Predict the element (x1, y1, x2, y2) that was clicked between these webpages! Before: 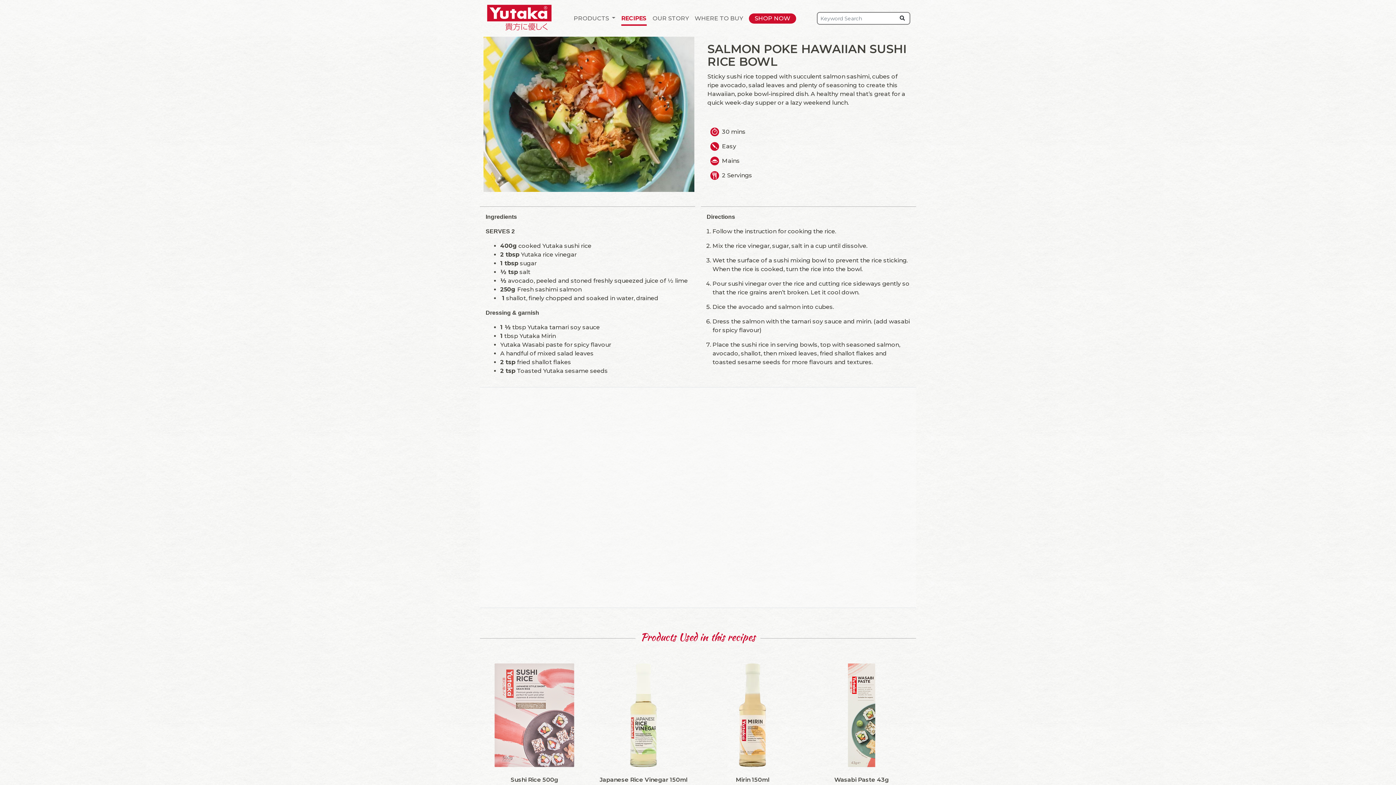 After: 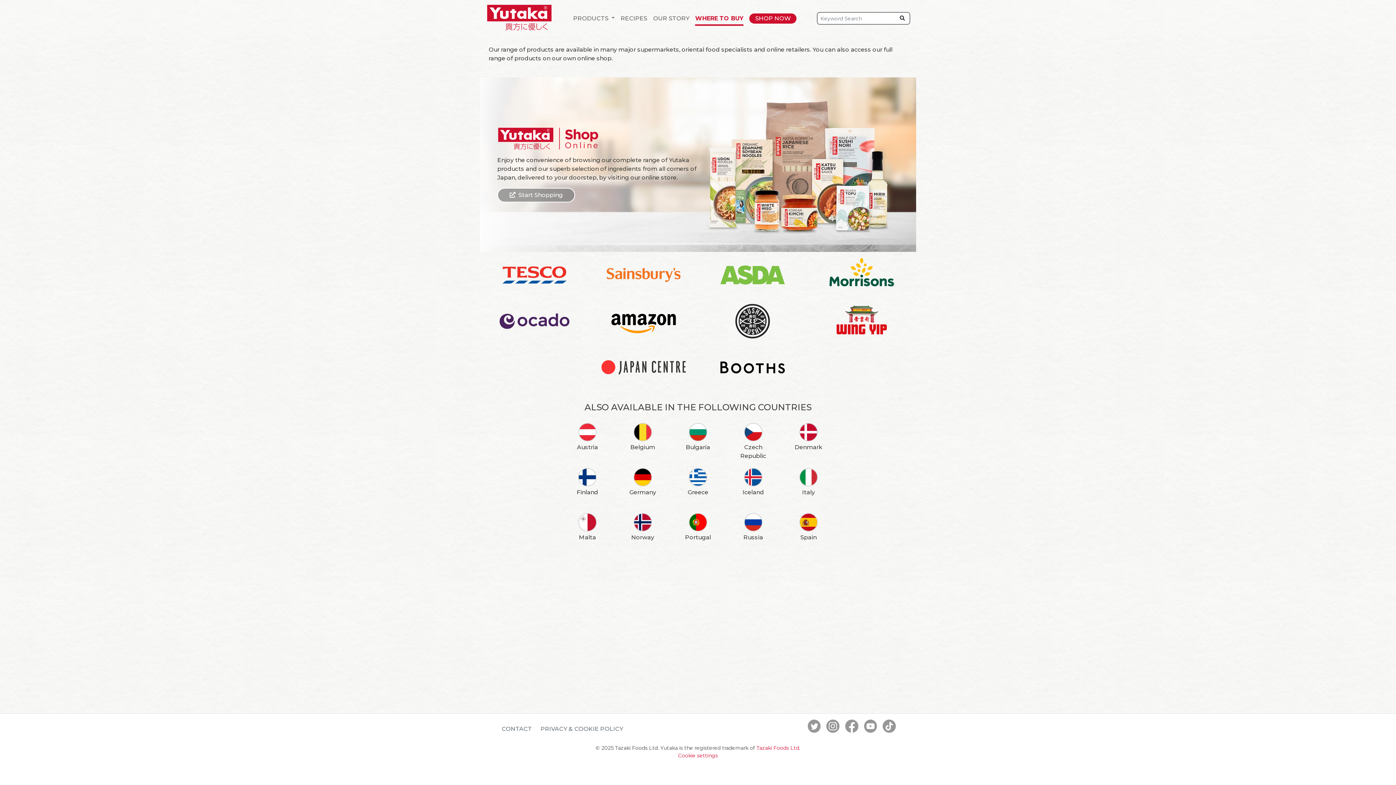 Action: bbox: (694, 11, 743, 25) label: WHERE TO BUY